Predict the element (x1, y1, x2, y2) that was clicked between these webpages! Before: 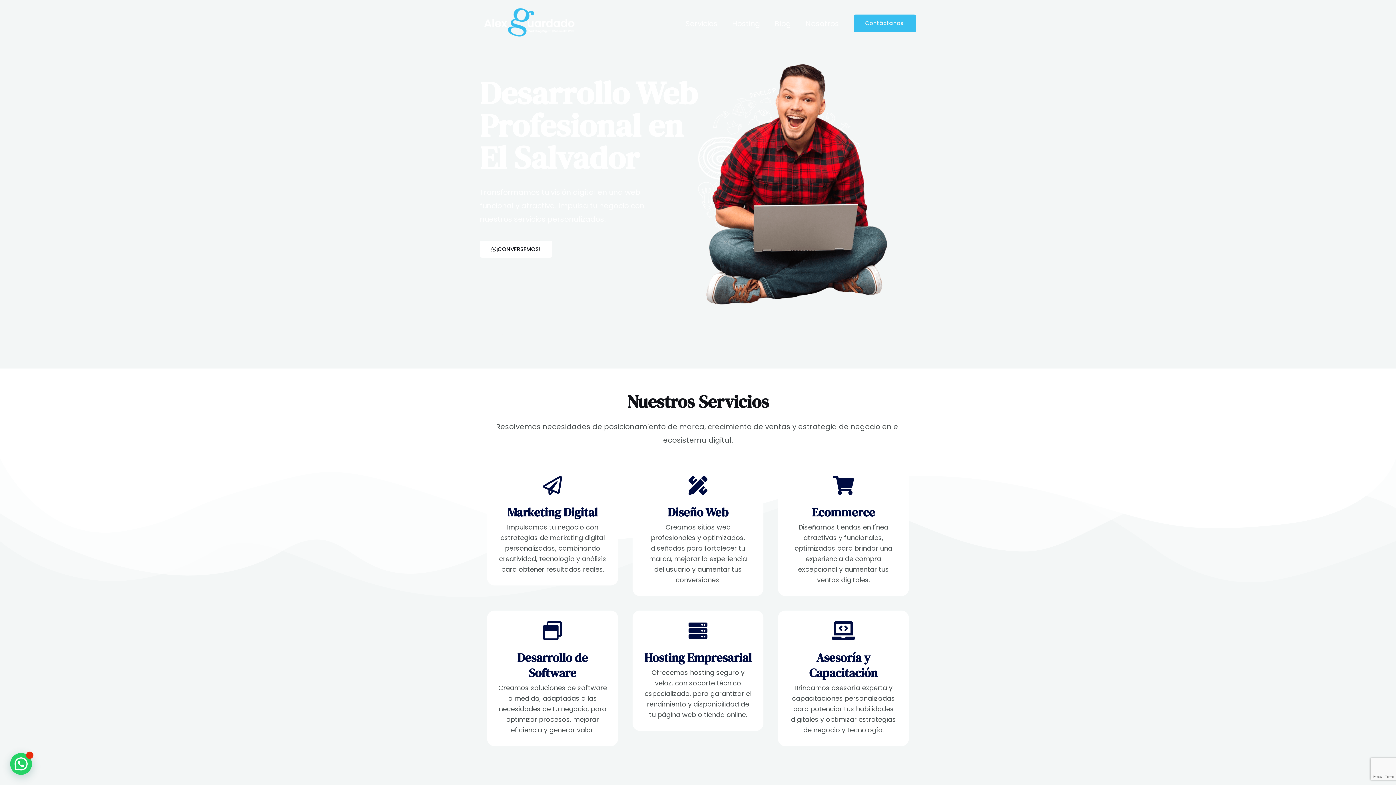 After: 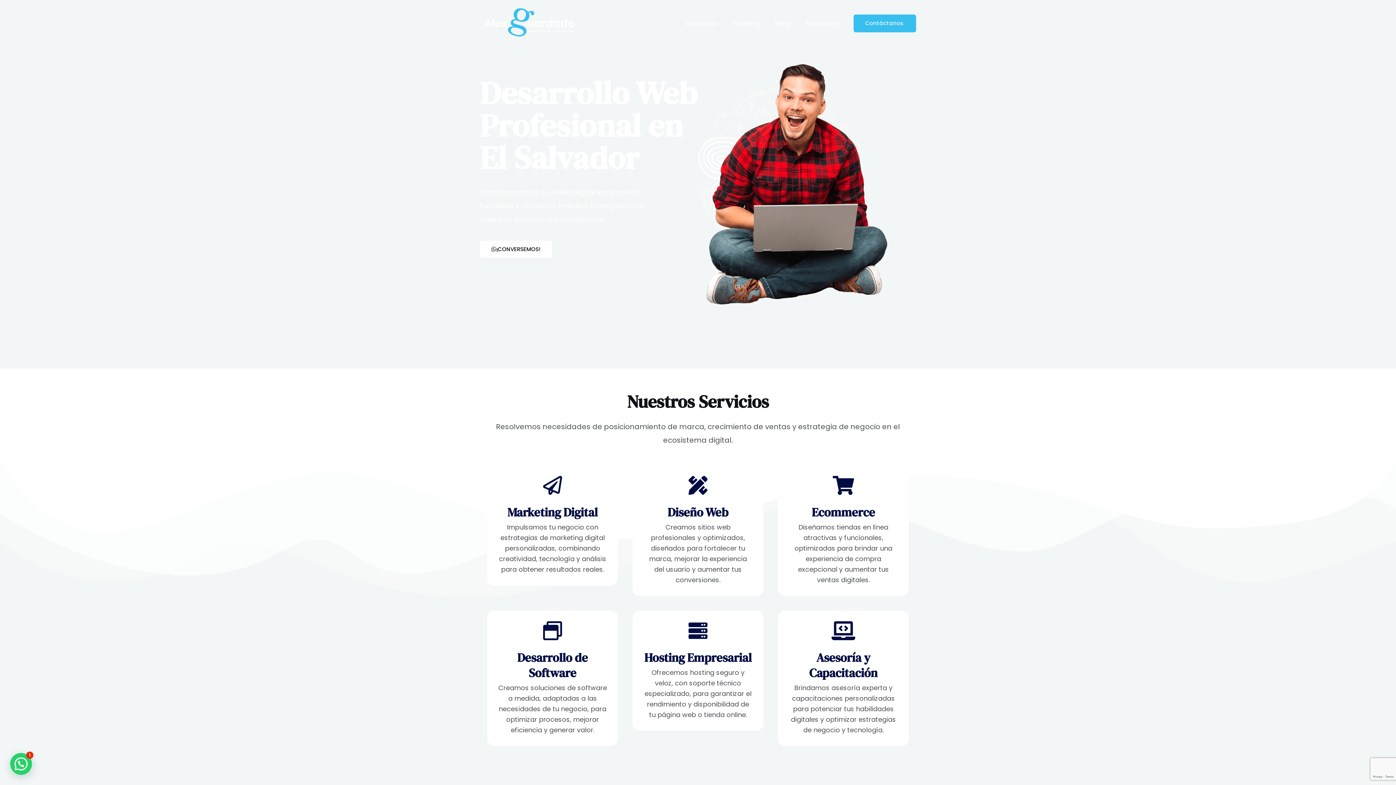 Action: label: Linkedin bbox: (518, 332, 524, 338)